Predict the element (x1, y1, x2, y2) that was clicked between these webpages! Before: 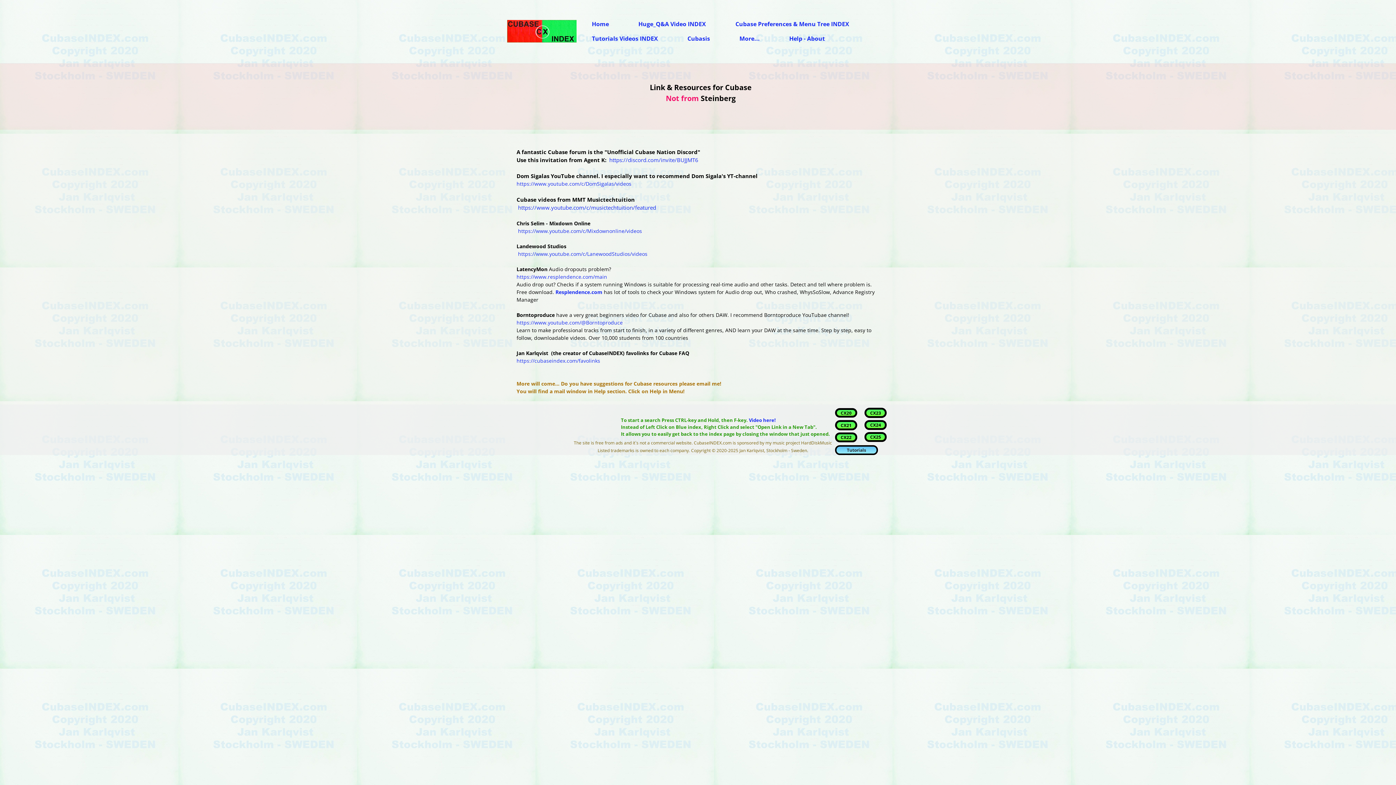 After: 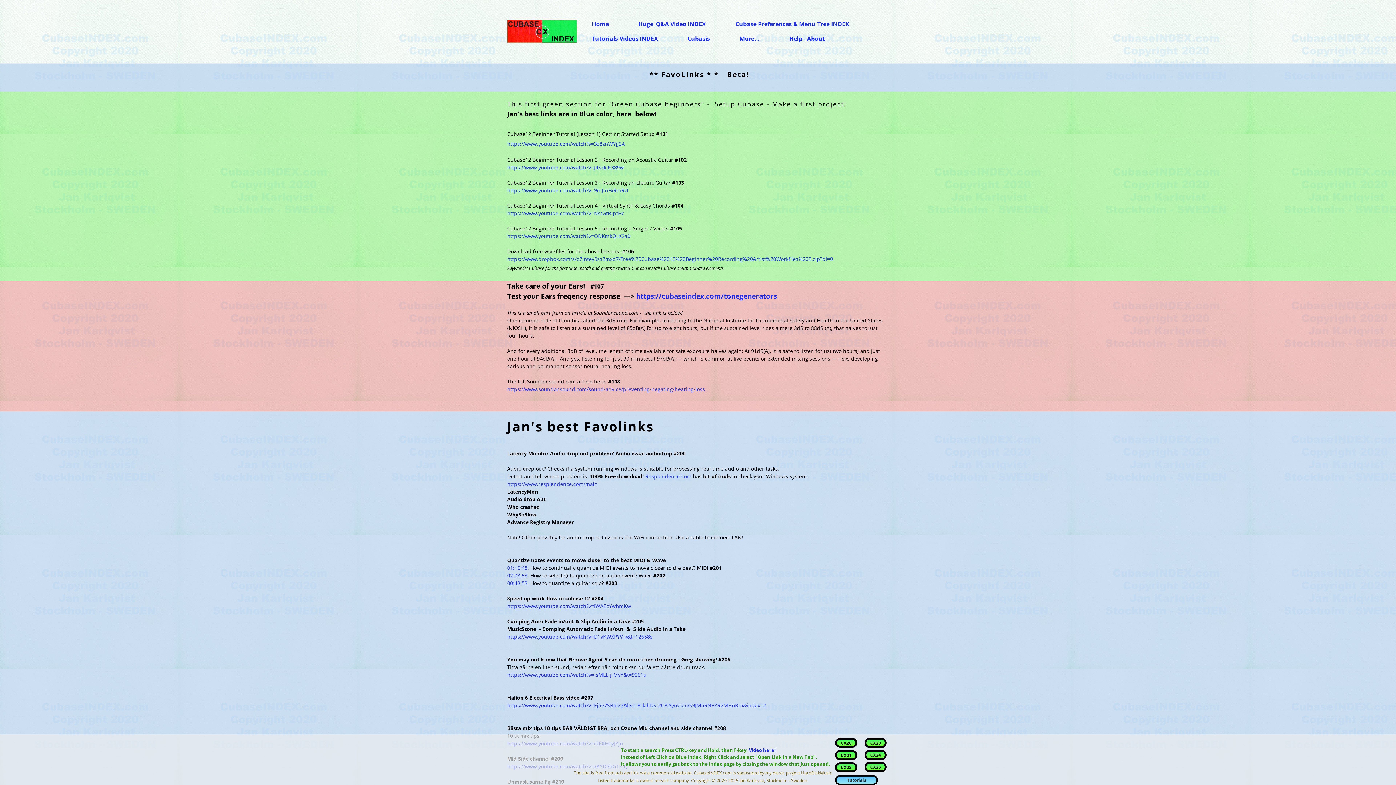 Action: bbox: (516, 357, 600, 364) label: https://cubaseindex.com/favolinks